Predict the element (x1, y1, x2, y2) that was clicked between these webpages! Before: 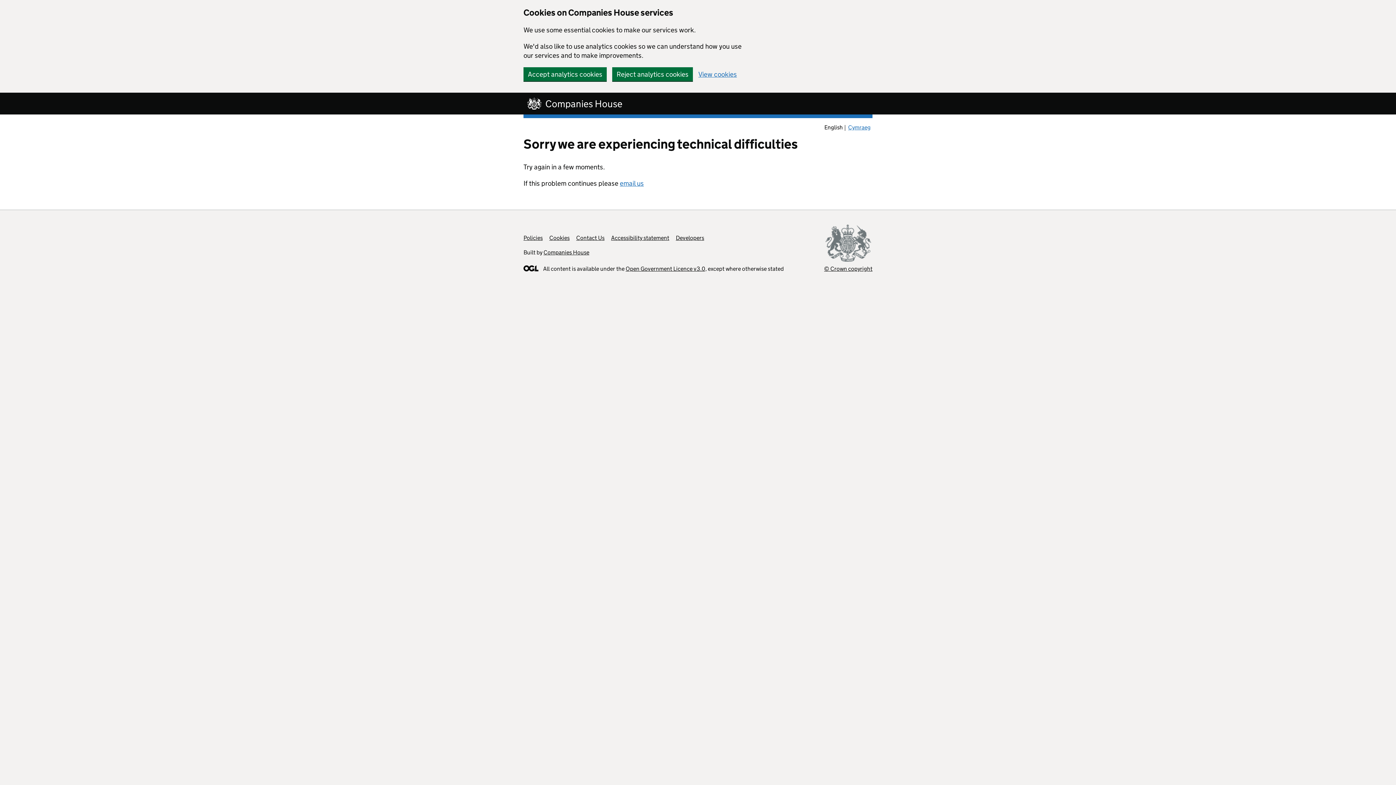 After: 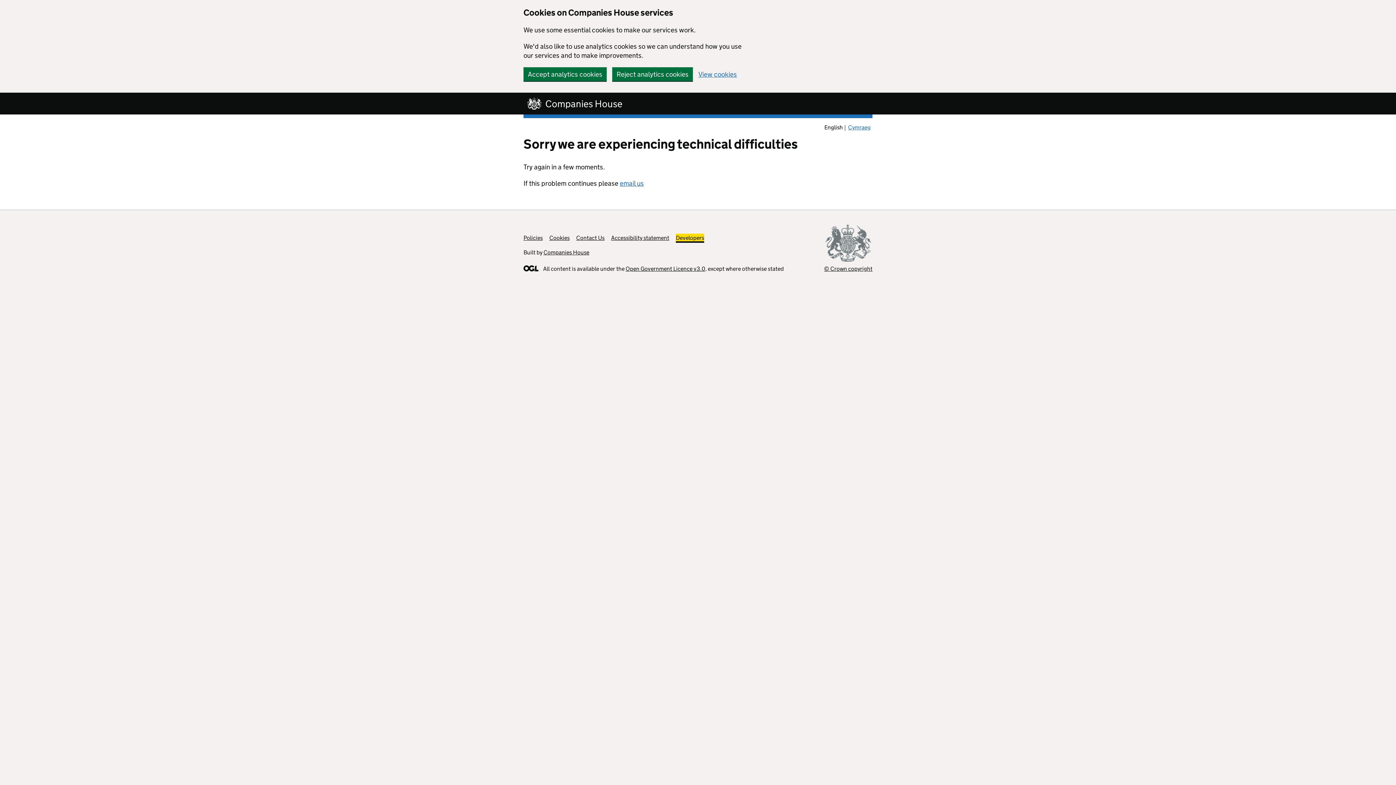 Action: label: Developers bbox: (676, 234, 704, 241)